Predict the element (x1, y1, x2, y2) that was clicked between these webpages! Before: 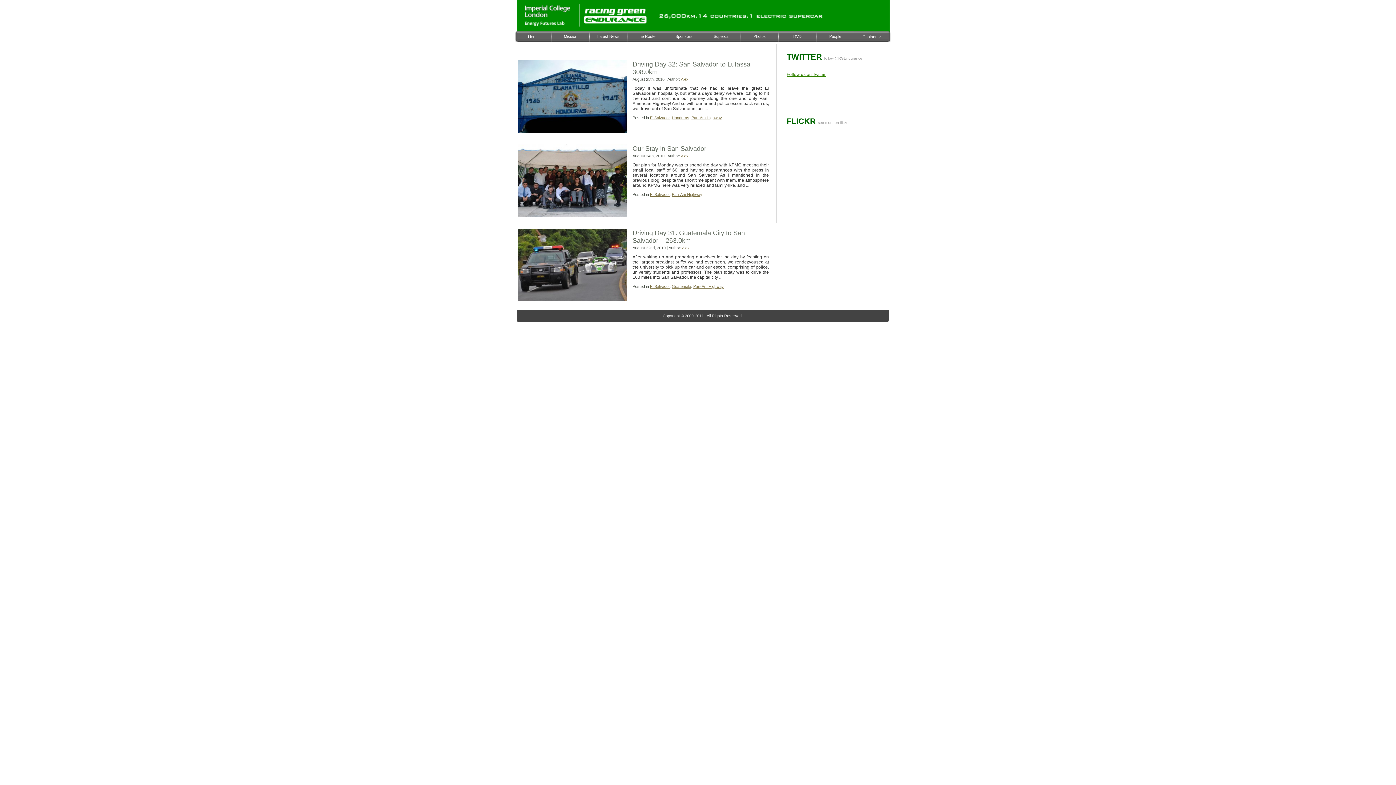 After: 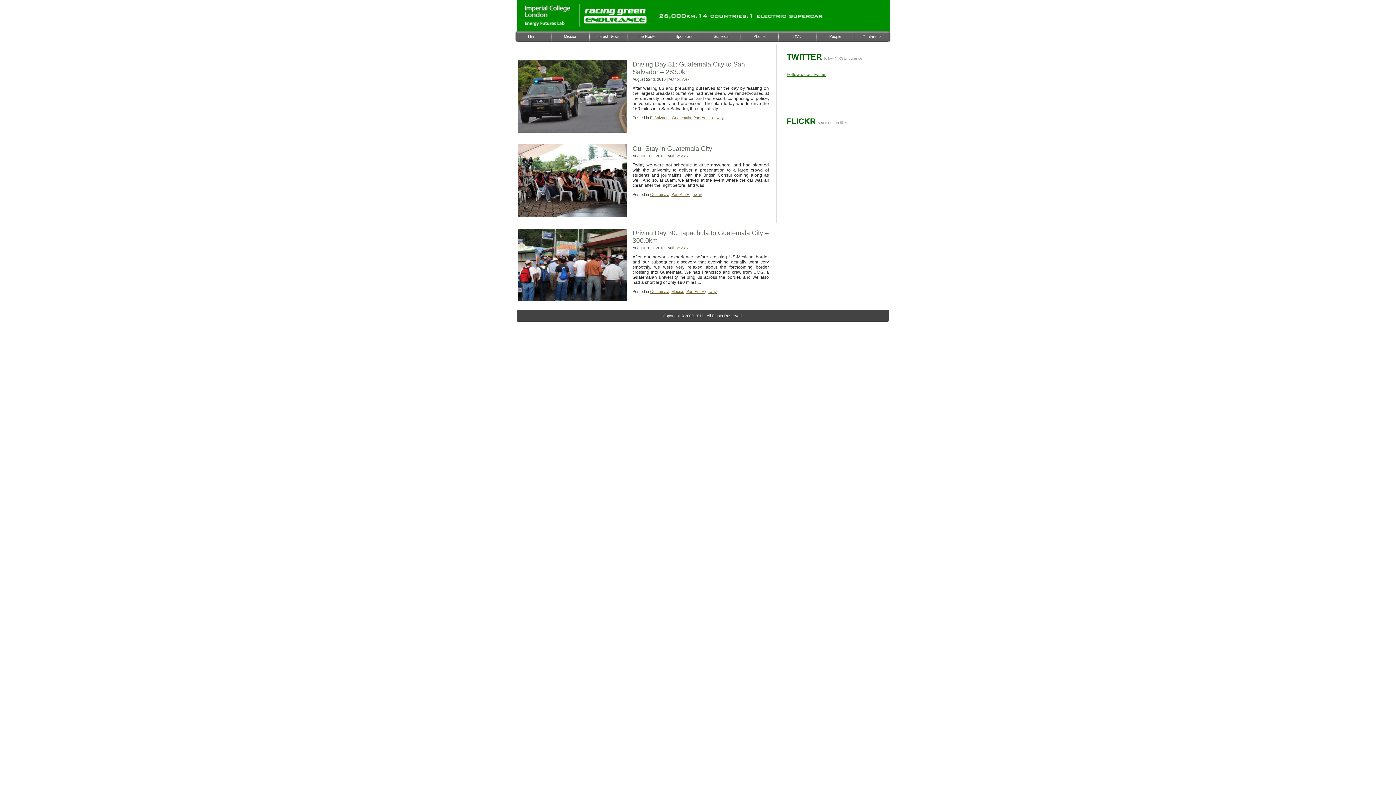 Action: bbox: (672, 284, 691, 288) label: Guatemala